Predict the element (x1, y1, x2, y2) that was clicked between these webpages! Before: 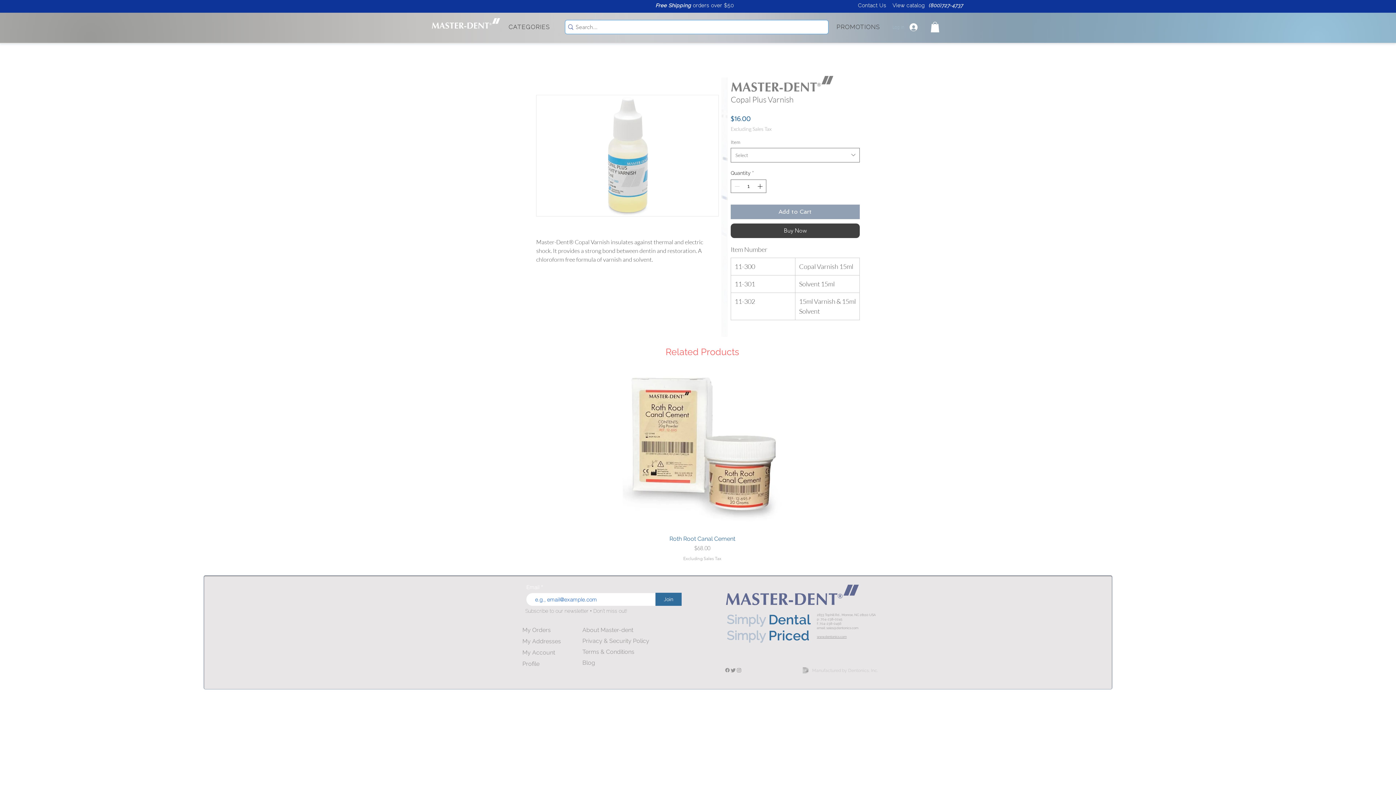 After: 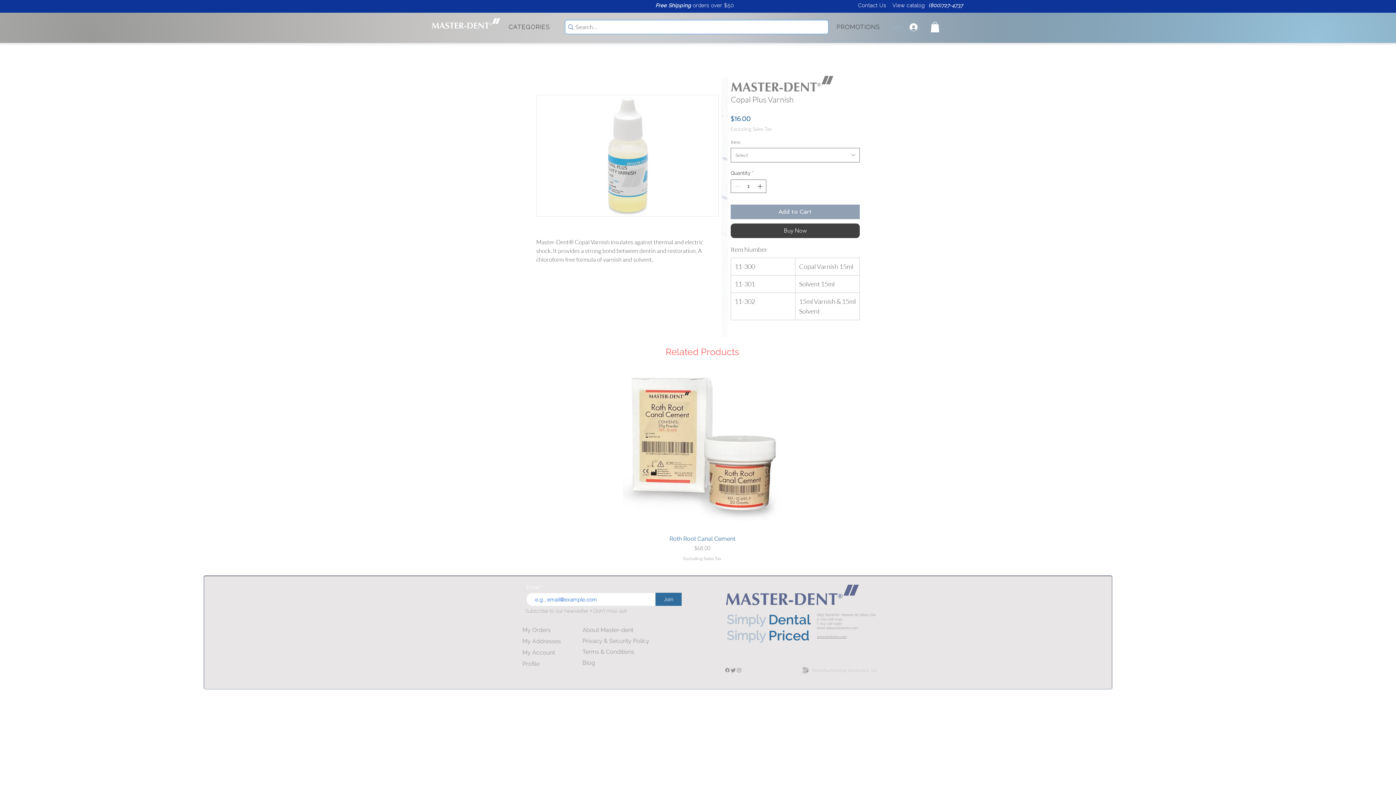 Action: bbox: (836, 23, 880, 30) label: PROMOTIONS